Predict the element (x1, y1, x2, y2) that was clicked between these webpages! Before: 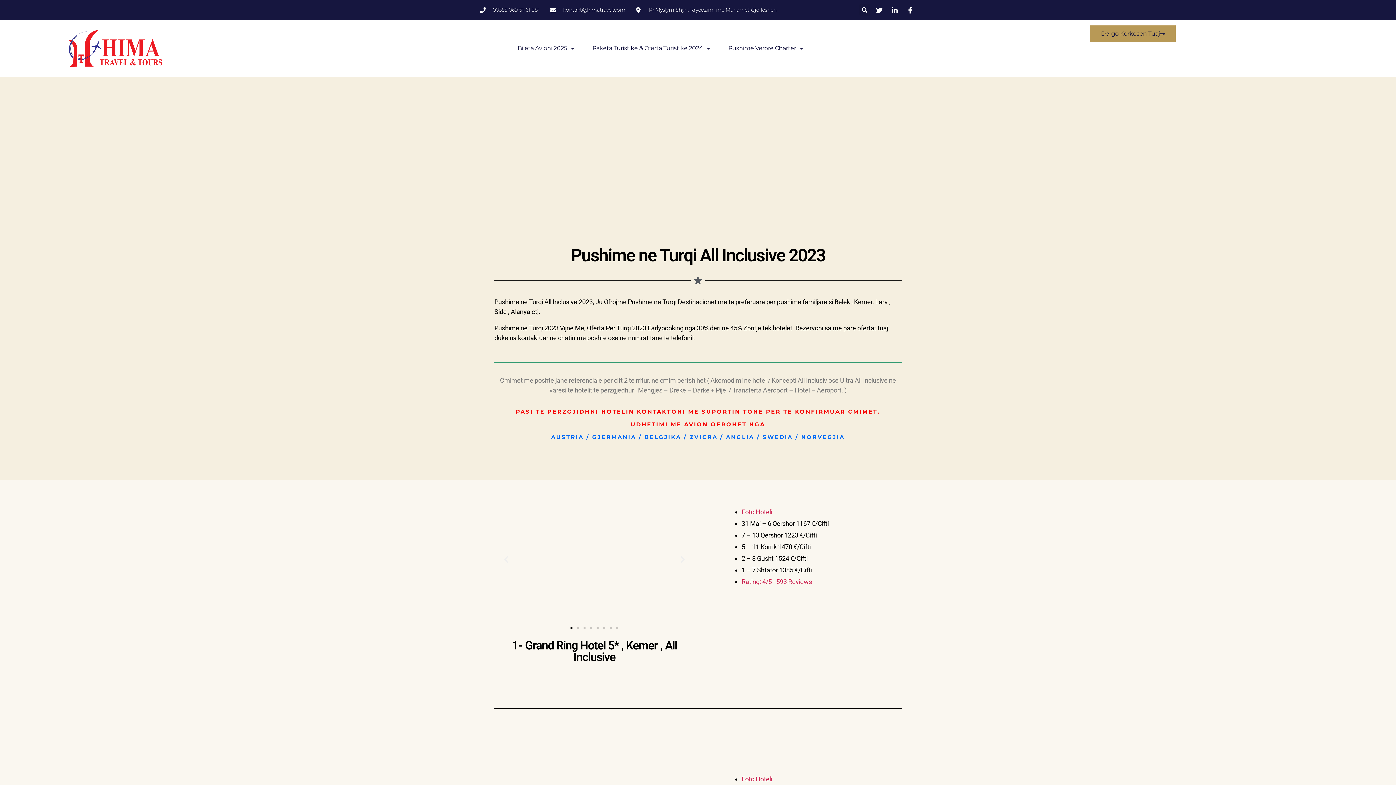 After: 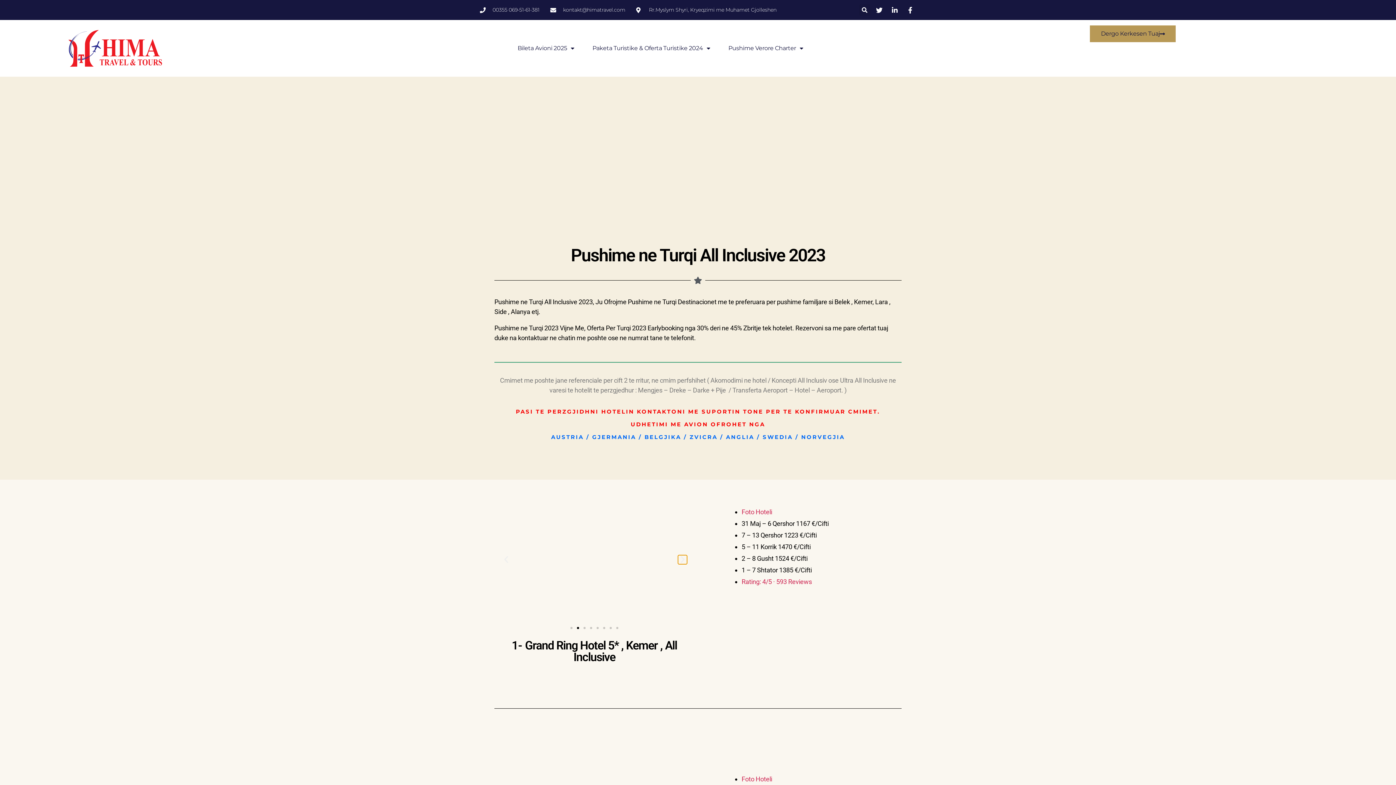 Action: label: Next slide bbox: (678, 555, 687, 564)